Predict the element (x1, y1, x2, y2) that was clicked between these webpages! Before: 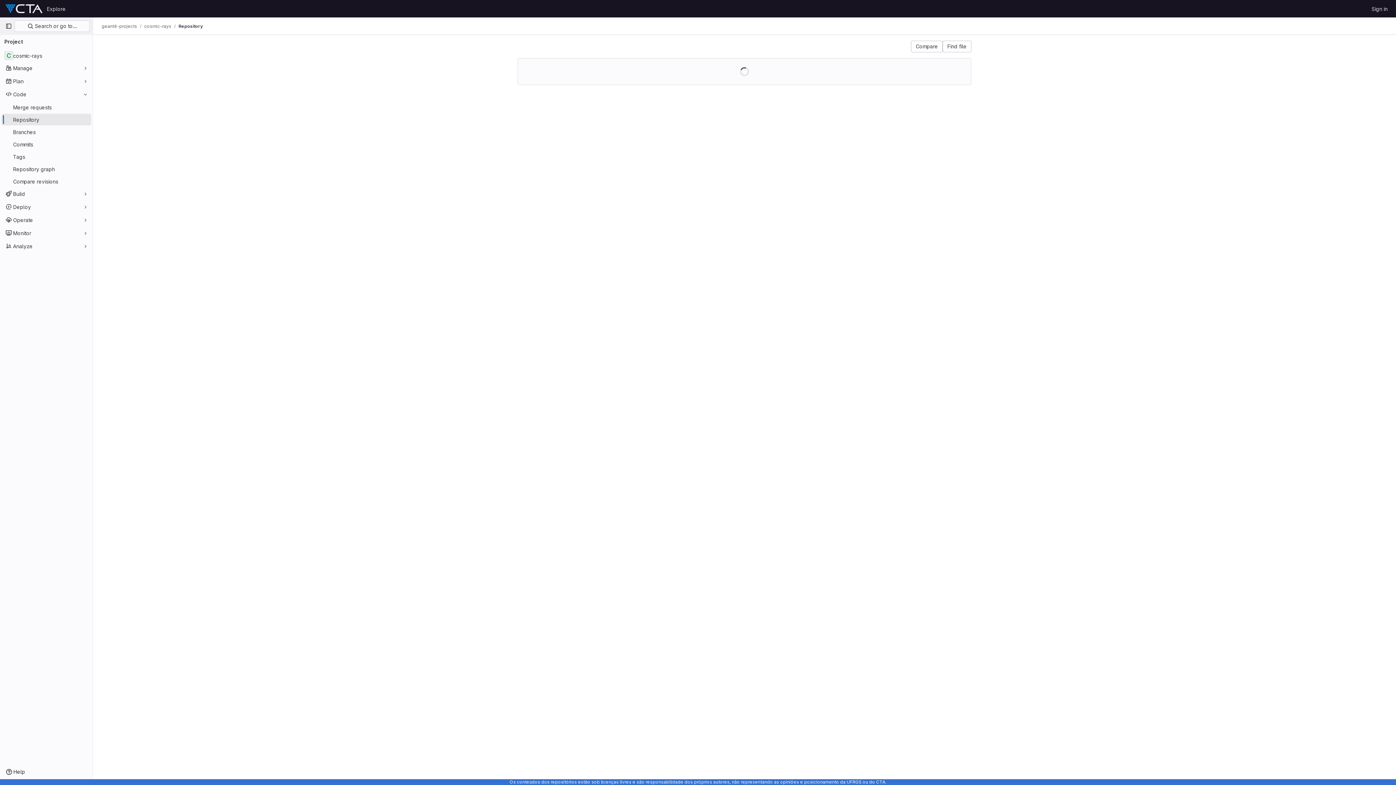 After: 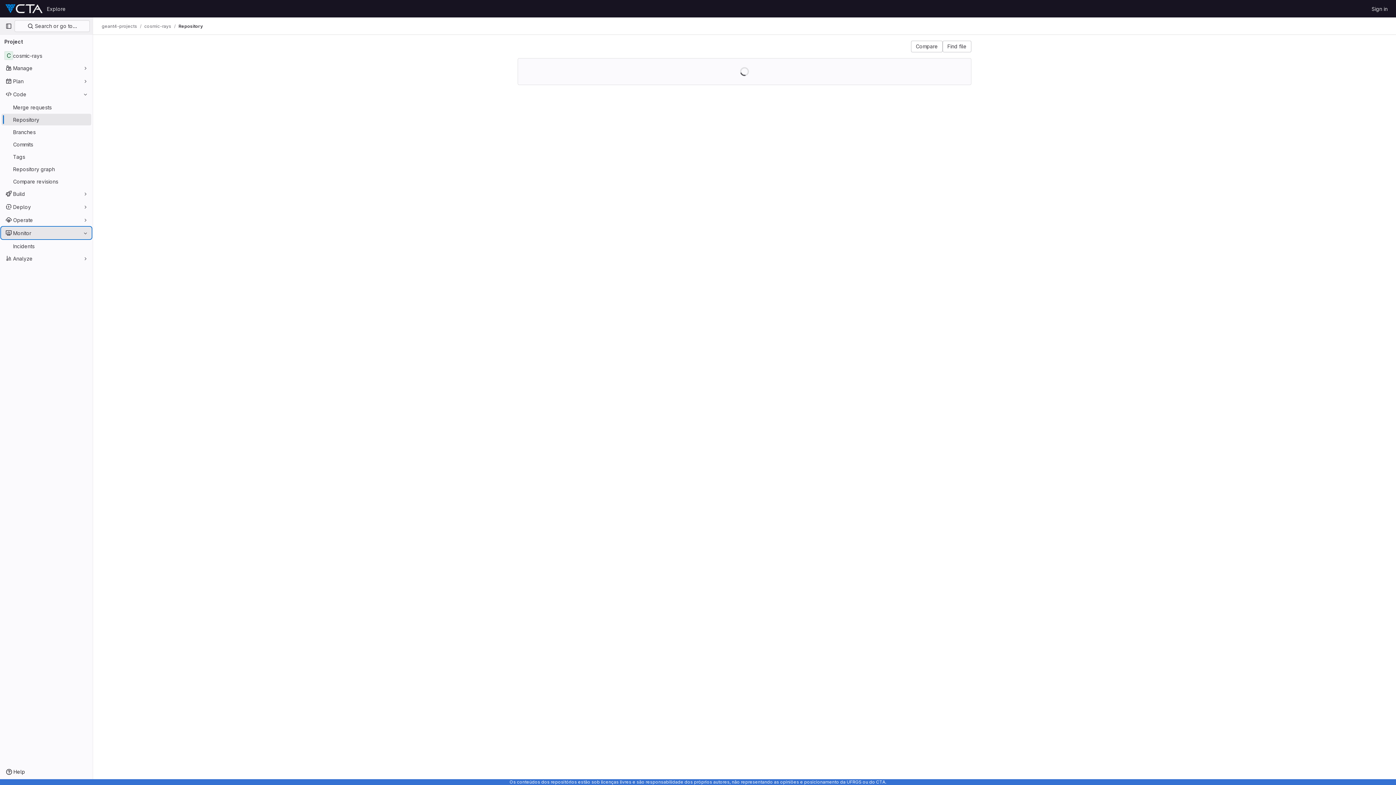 Action: label: Monitor bbox: (1, 227, 91, 238)